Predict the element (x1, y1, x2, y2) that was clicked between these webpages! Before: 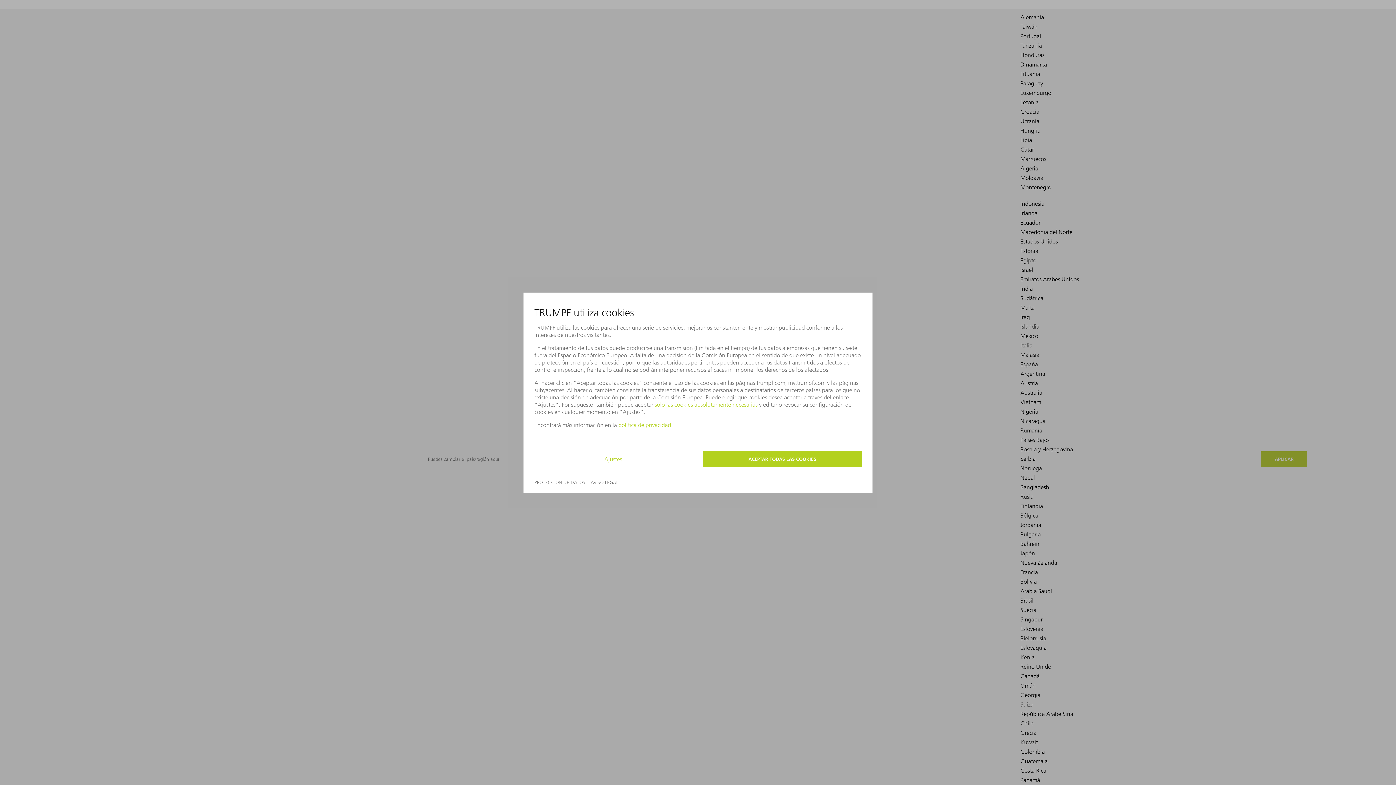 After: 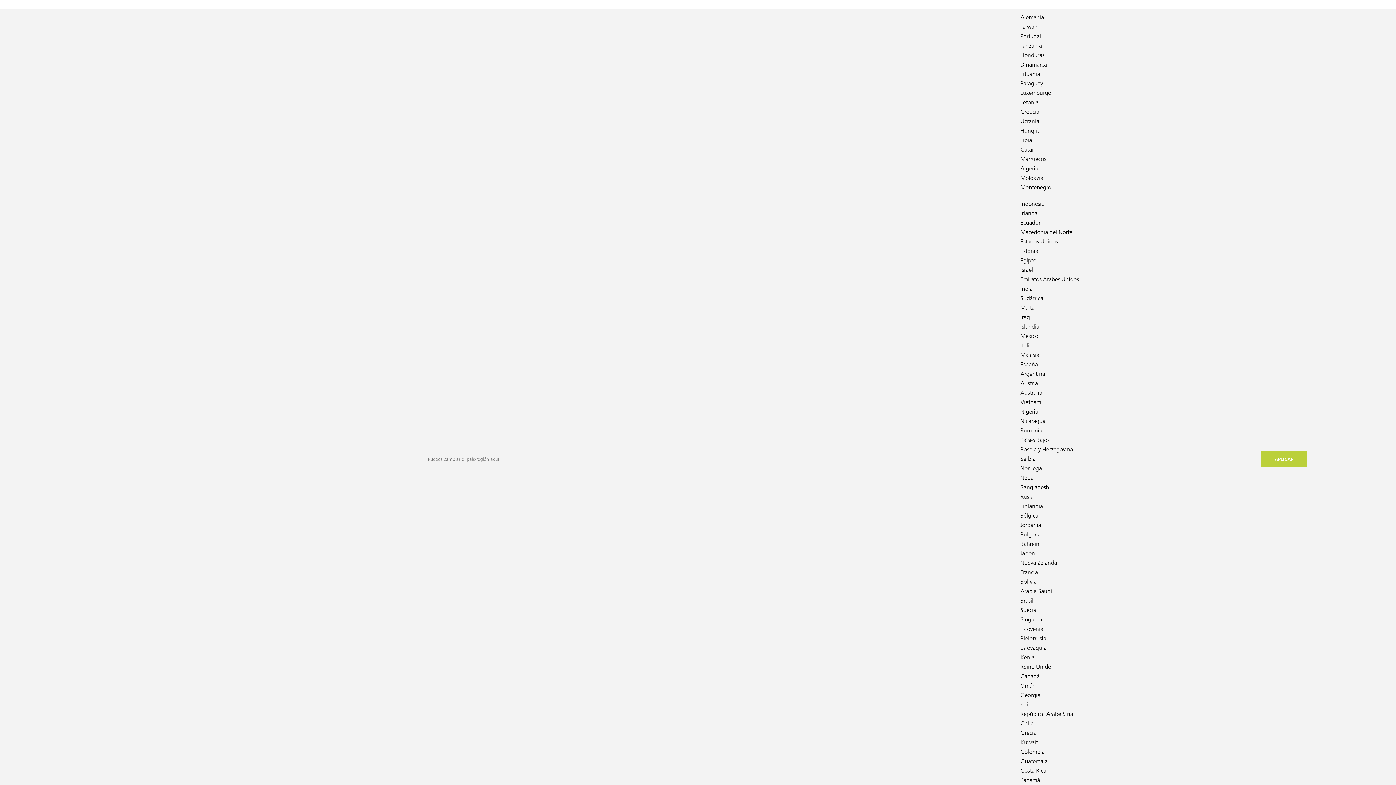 Action: label: solo las cookies absolutamente necesarias bbox: (654, 400, 757, 408)